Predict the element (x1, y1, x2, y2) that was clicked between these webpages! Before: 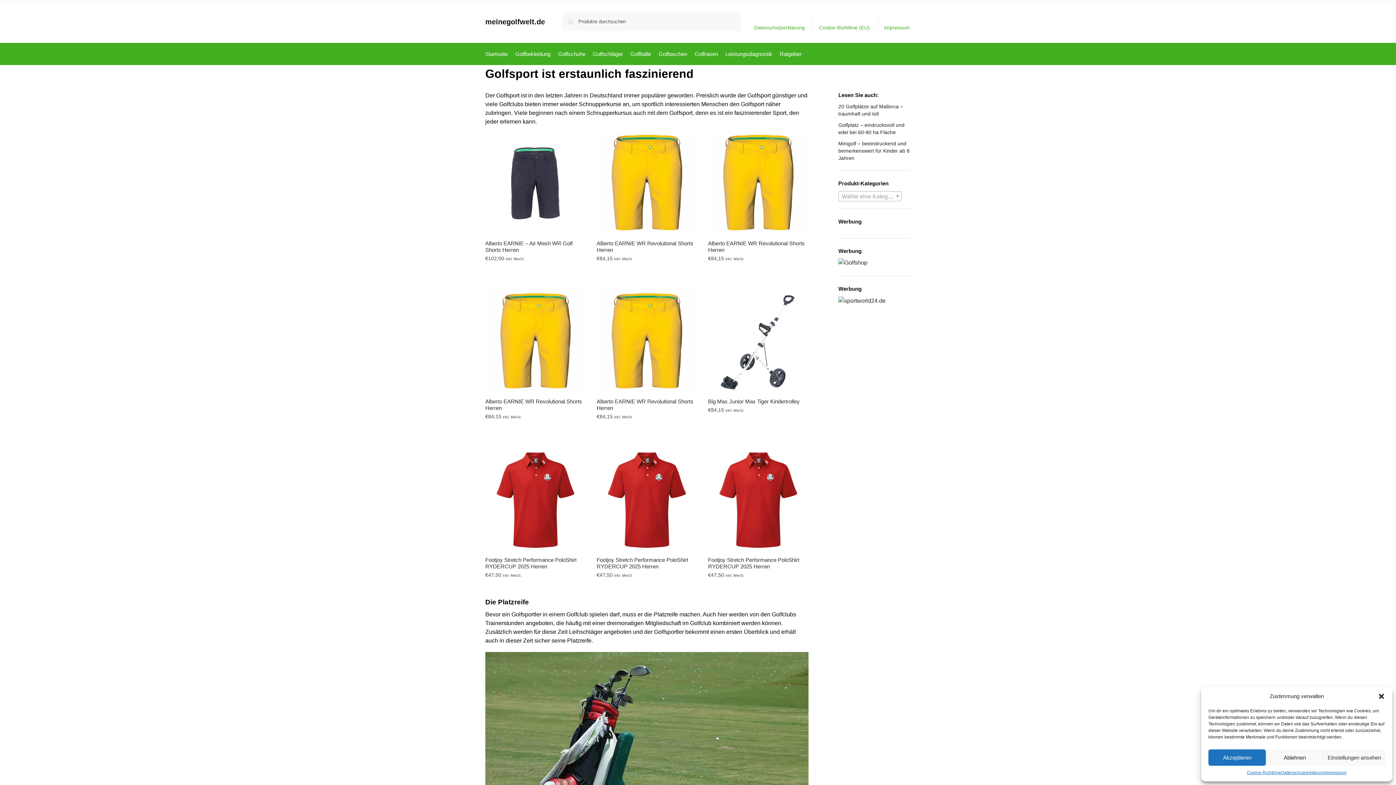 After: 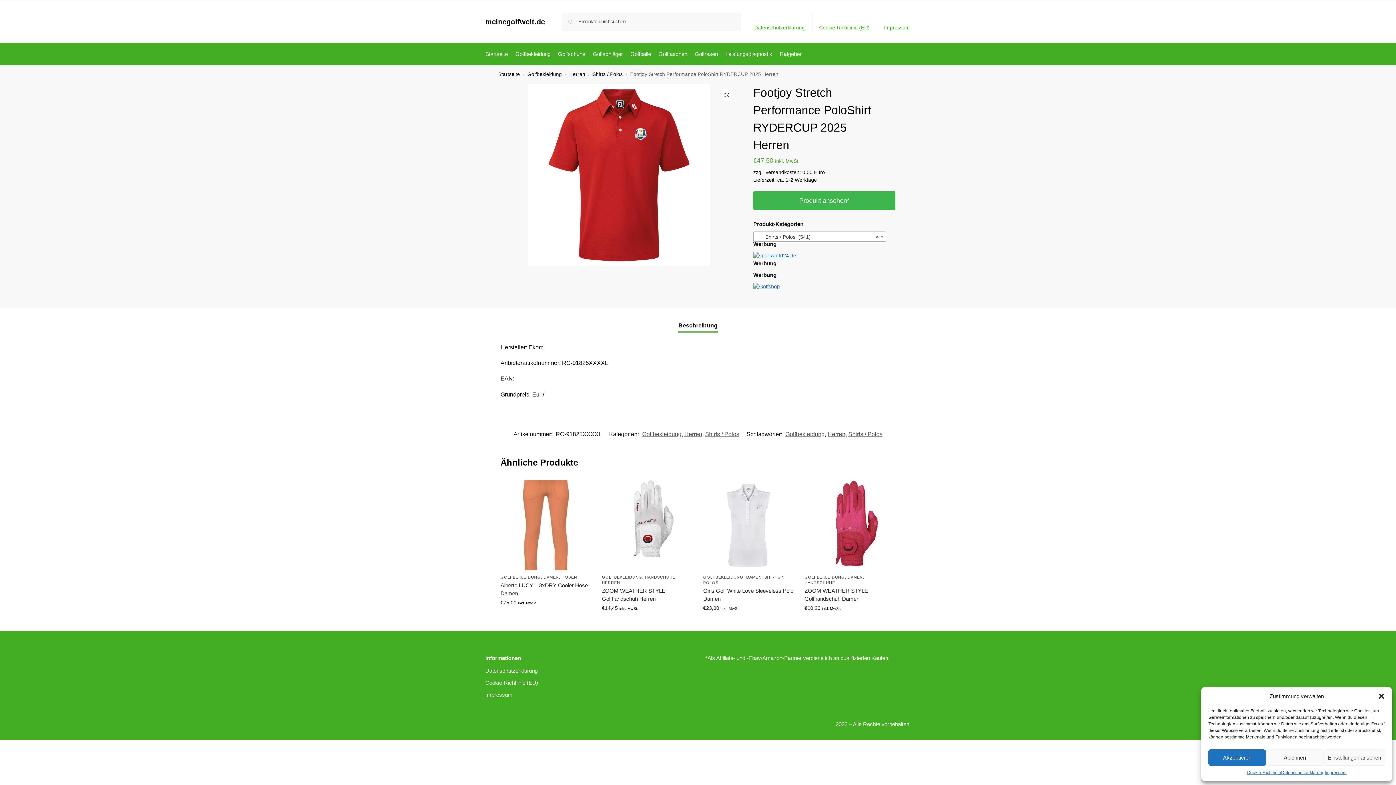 Action: label: Footjoy Stretch Performance PoloShirt RYDERCUP 2025 Herren bbox: (485, 449, 585, 571)